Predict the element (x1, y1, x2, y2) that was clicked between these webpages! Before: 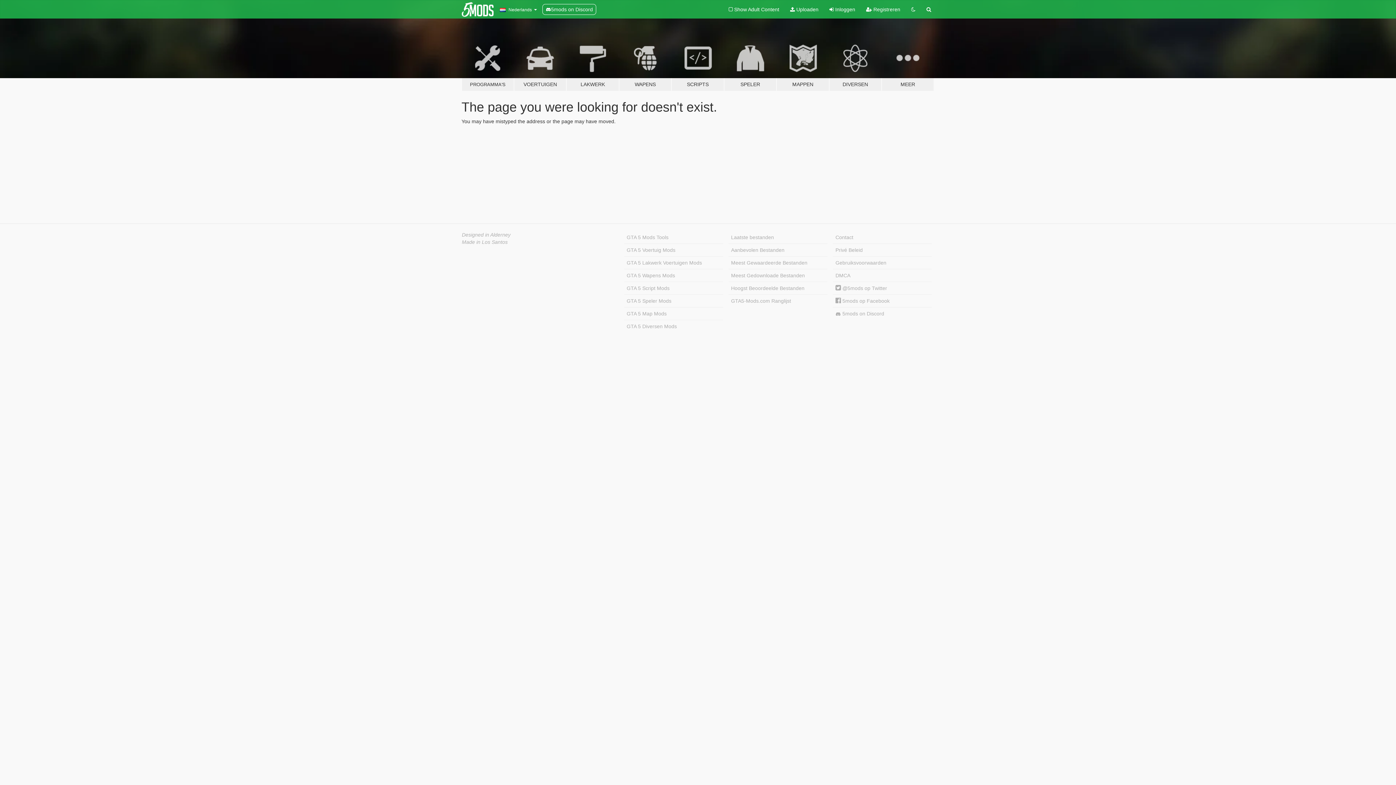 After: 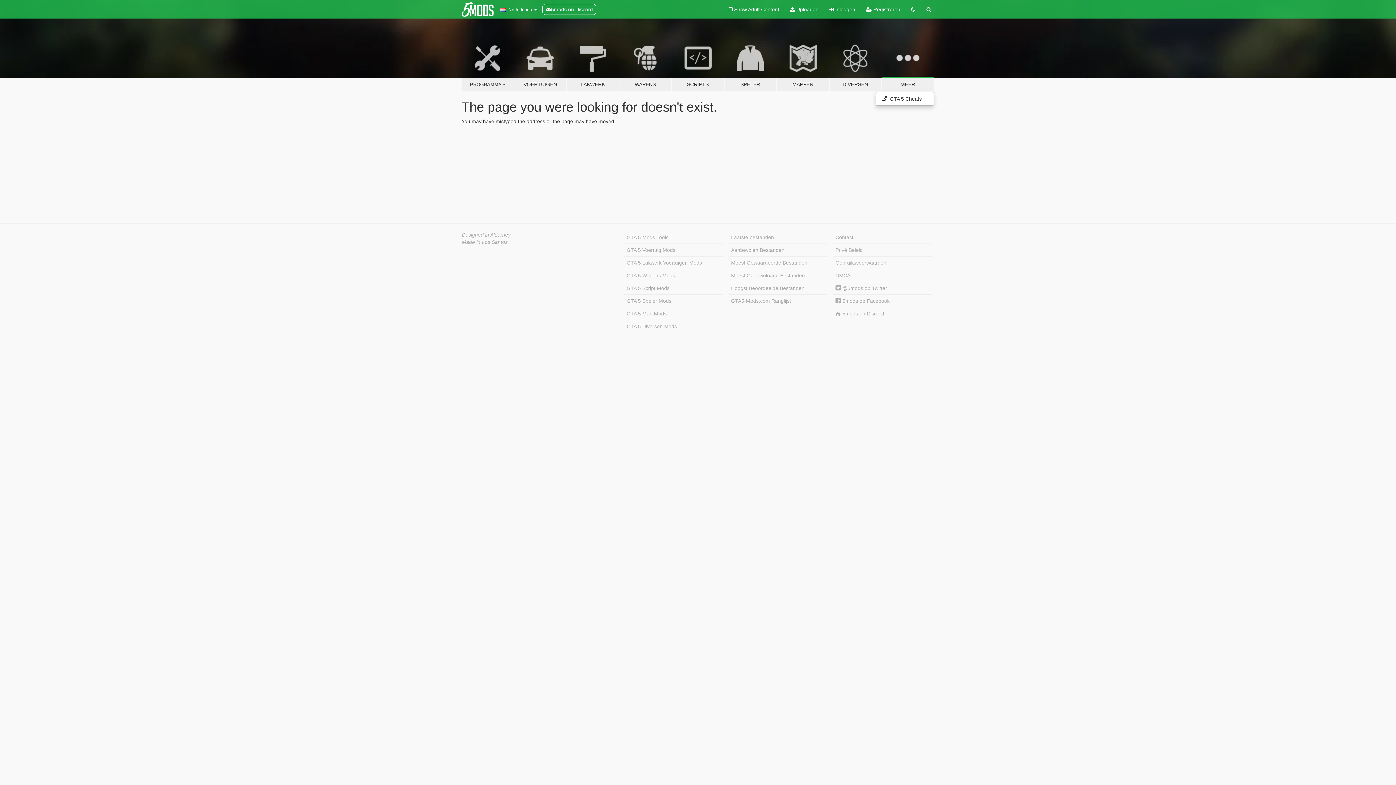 Action: label: MEER bbox: (881, 34, 934, 91)